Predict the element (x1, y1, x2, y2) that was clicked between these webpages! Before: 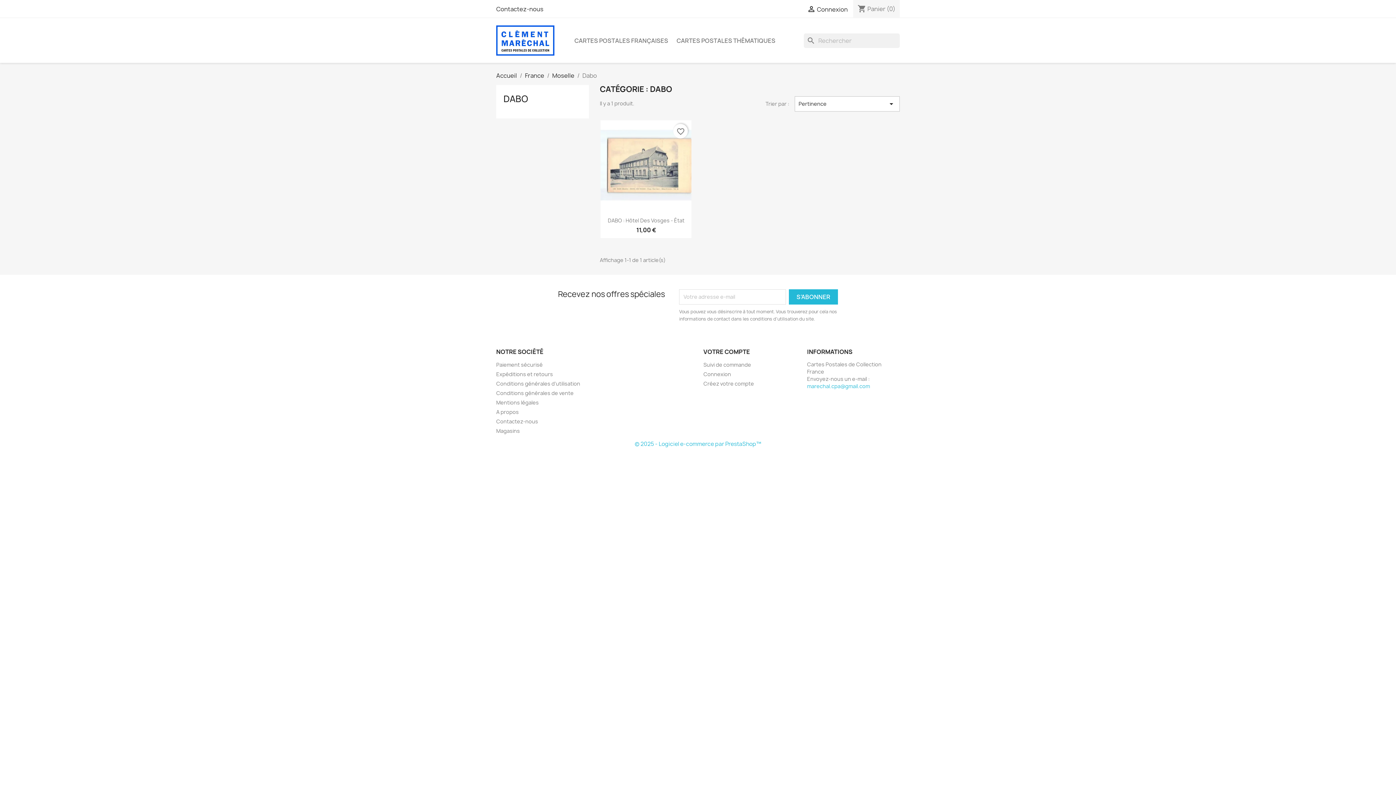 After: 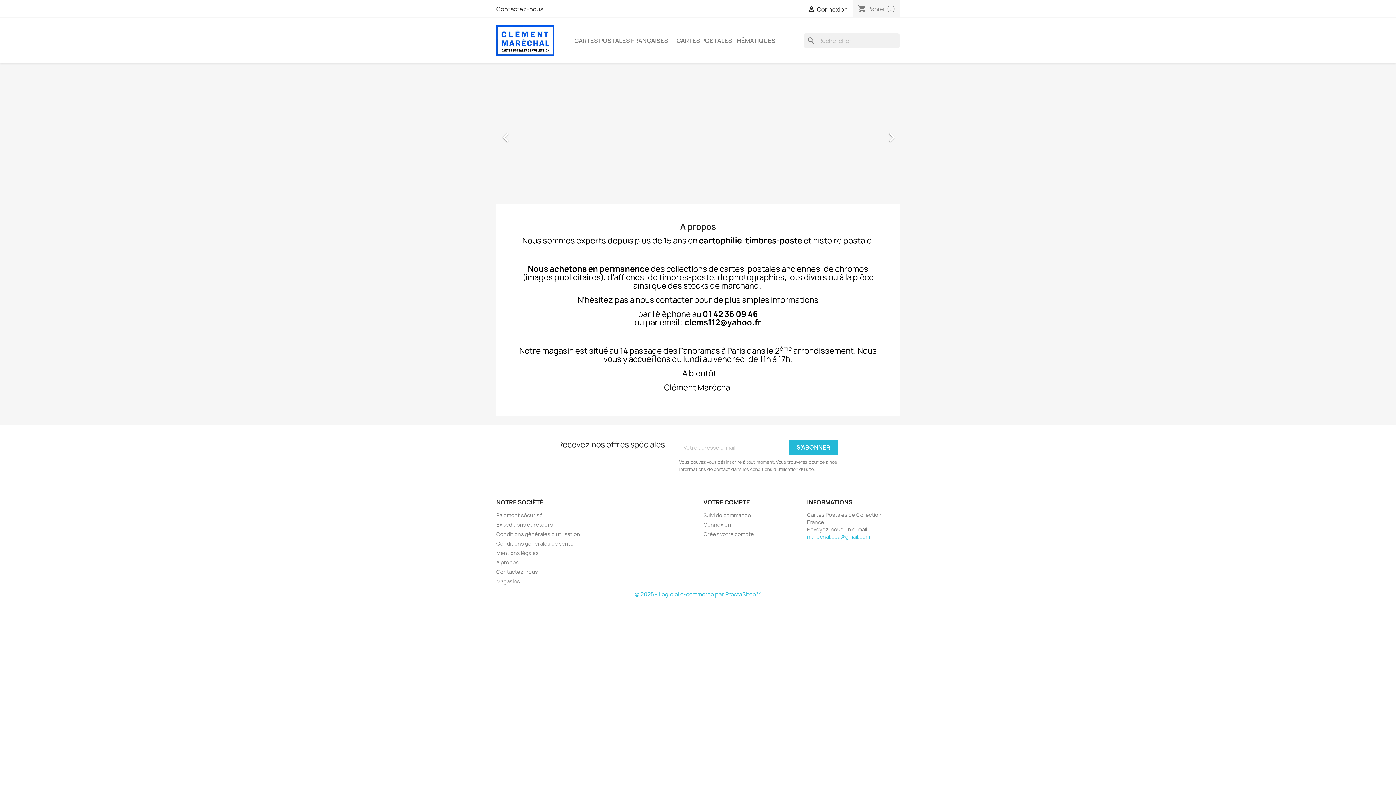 Action: label: Accueil bbox: (496, 71, 517, 79)